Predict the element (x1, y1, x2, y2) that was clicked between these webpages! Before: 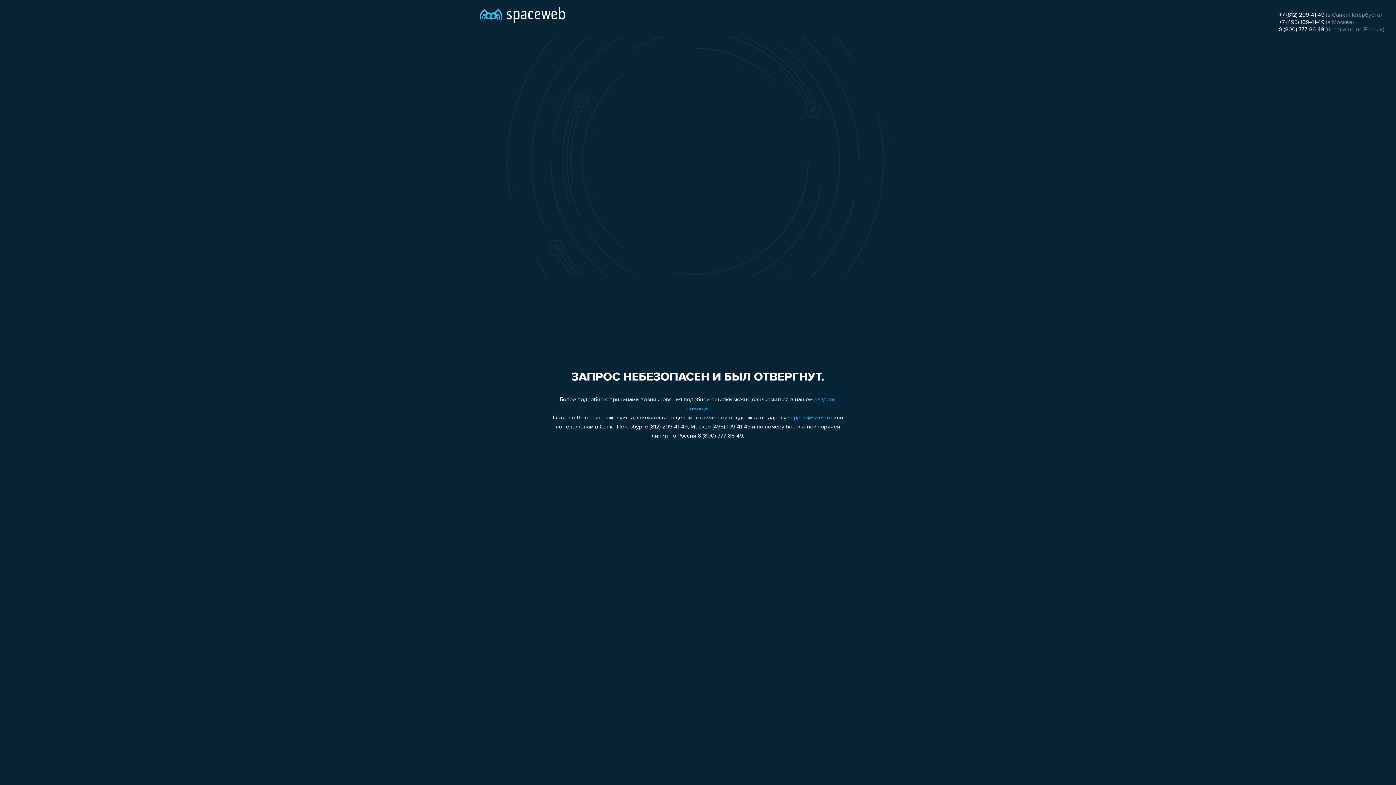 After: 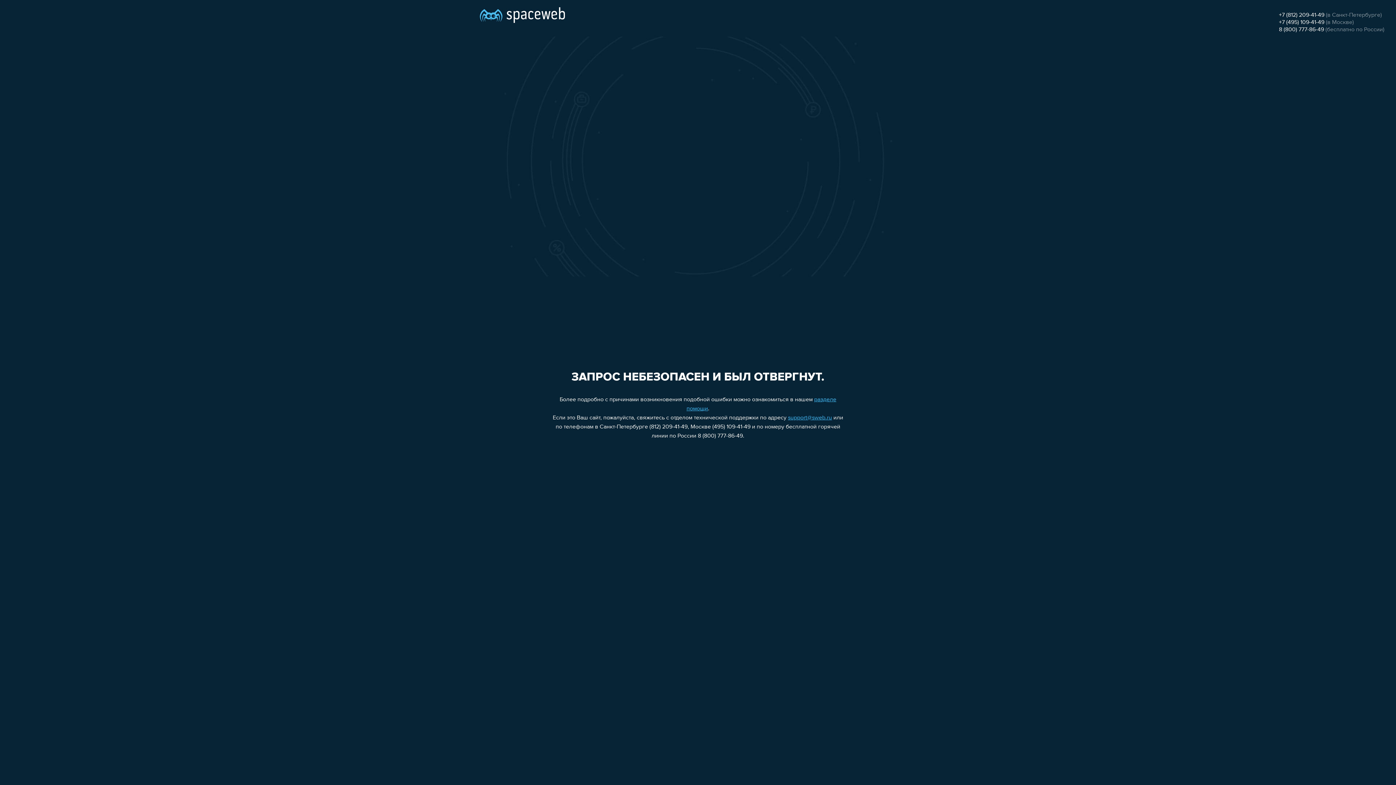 Action: bbox: (1279, 19, 1324, 25) label: +7 (495) 109-41-49